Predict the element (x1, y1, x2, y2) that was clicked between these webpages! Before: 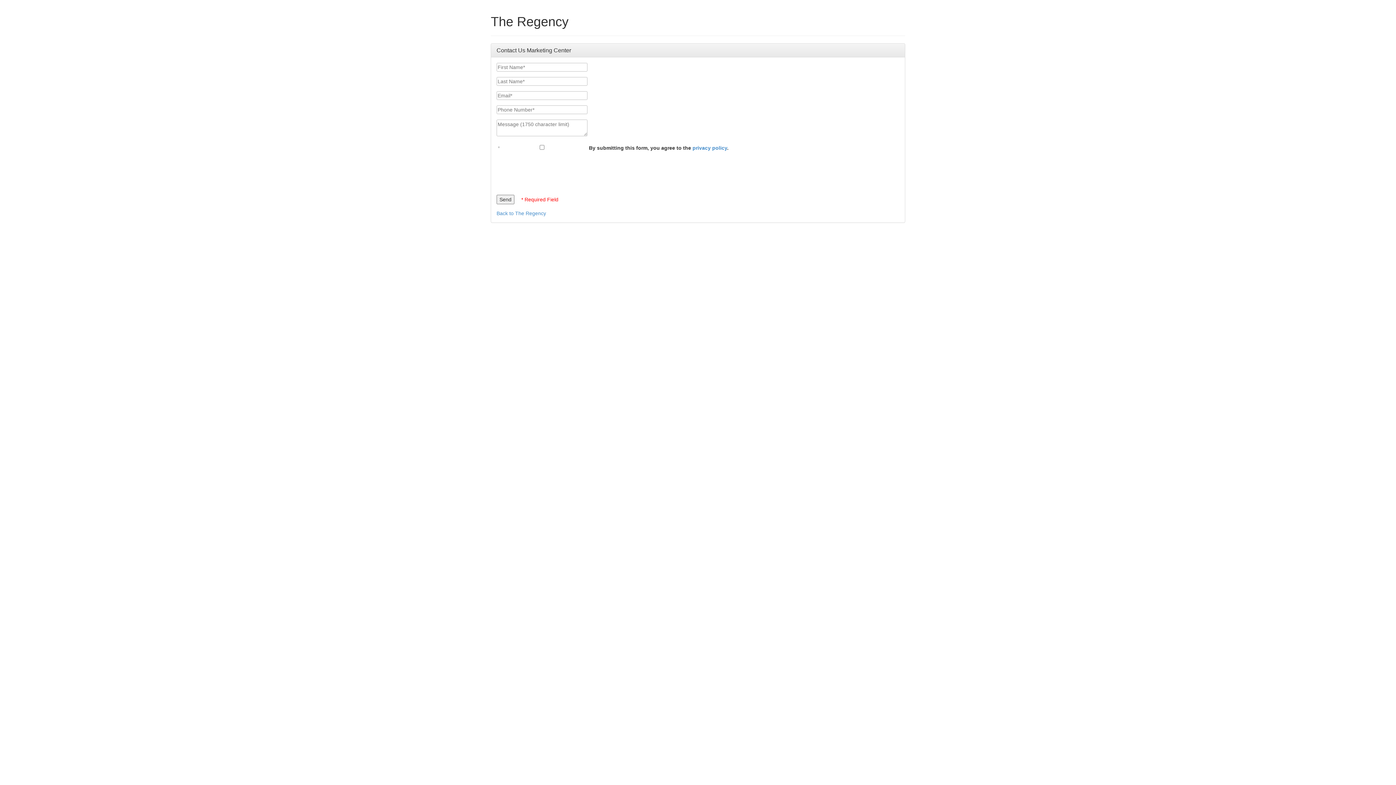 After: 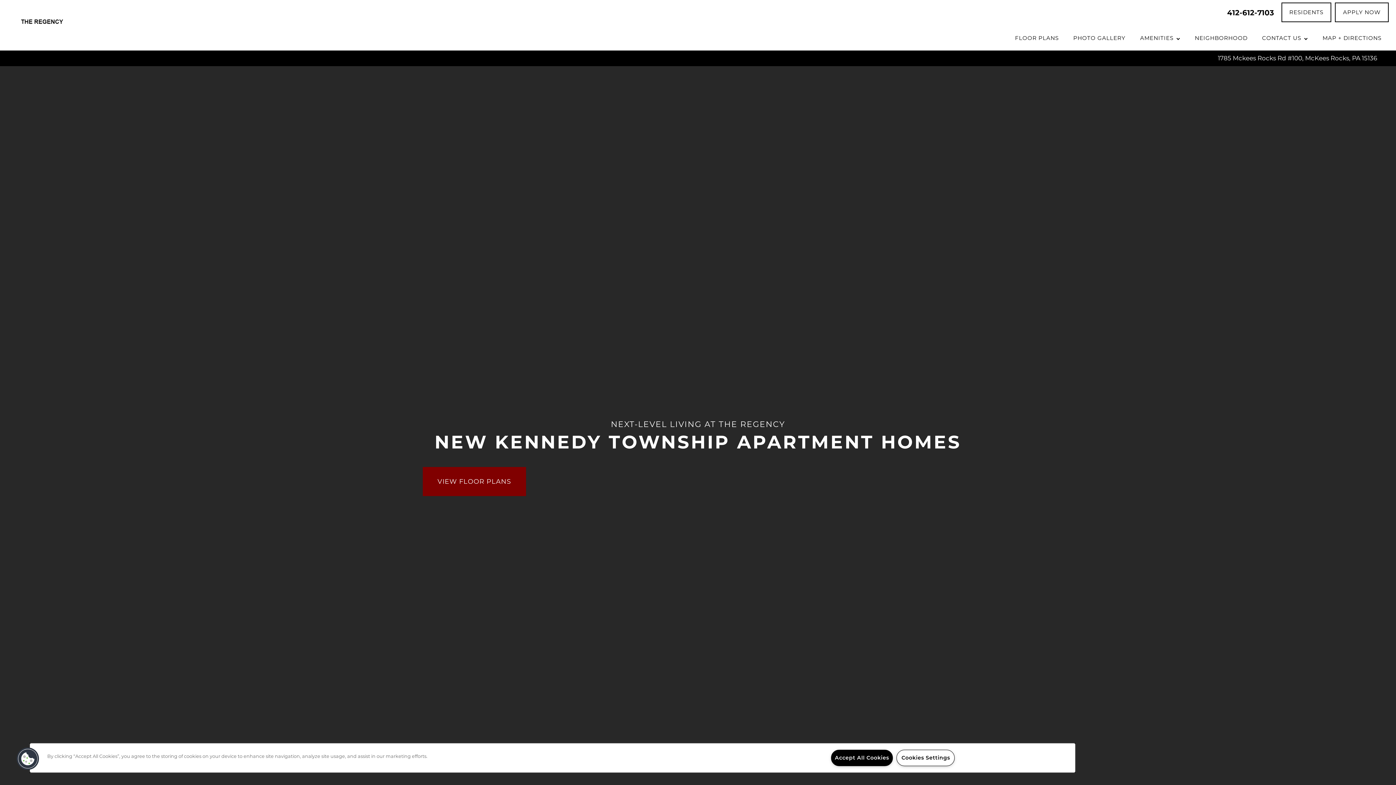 Action: bbox: (496, 210, 546, 216) label: Back to The Regency